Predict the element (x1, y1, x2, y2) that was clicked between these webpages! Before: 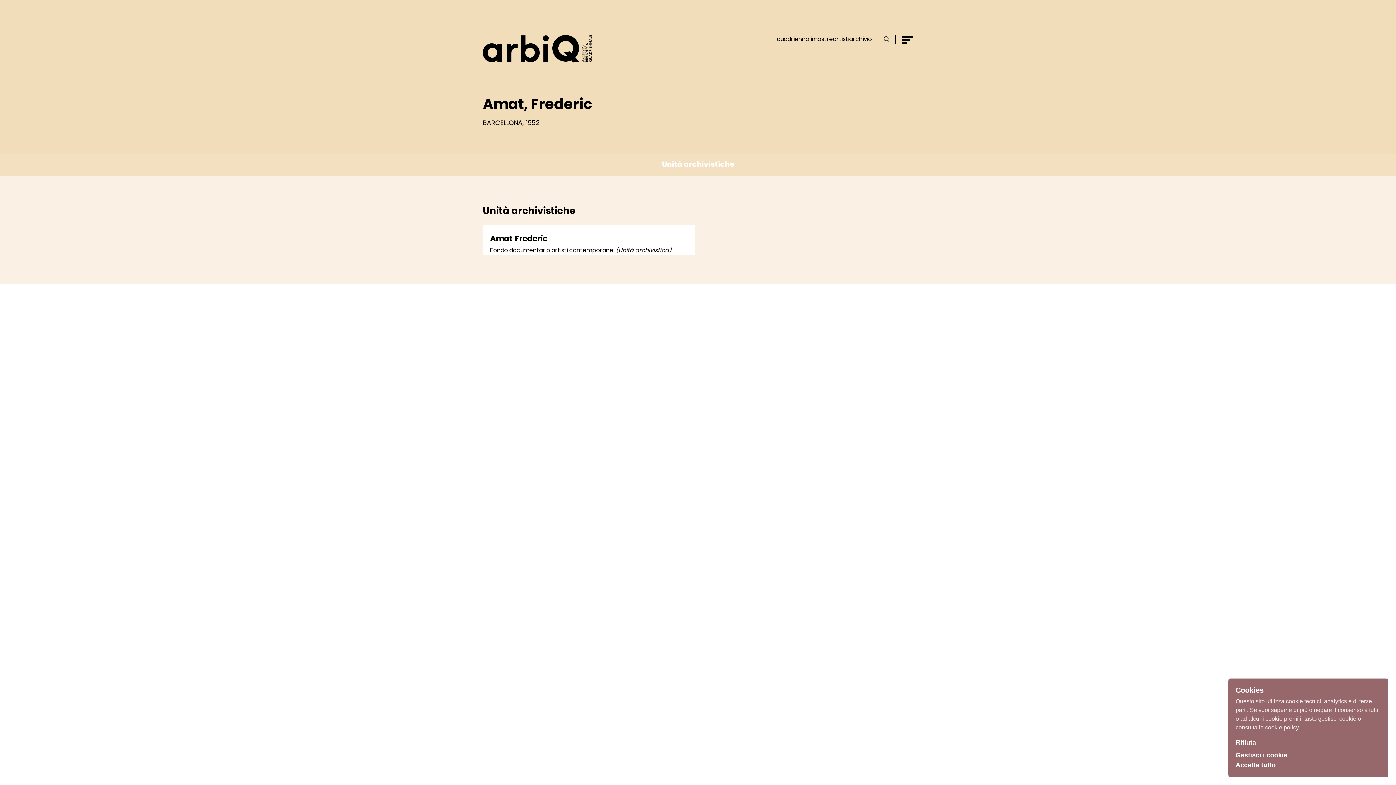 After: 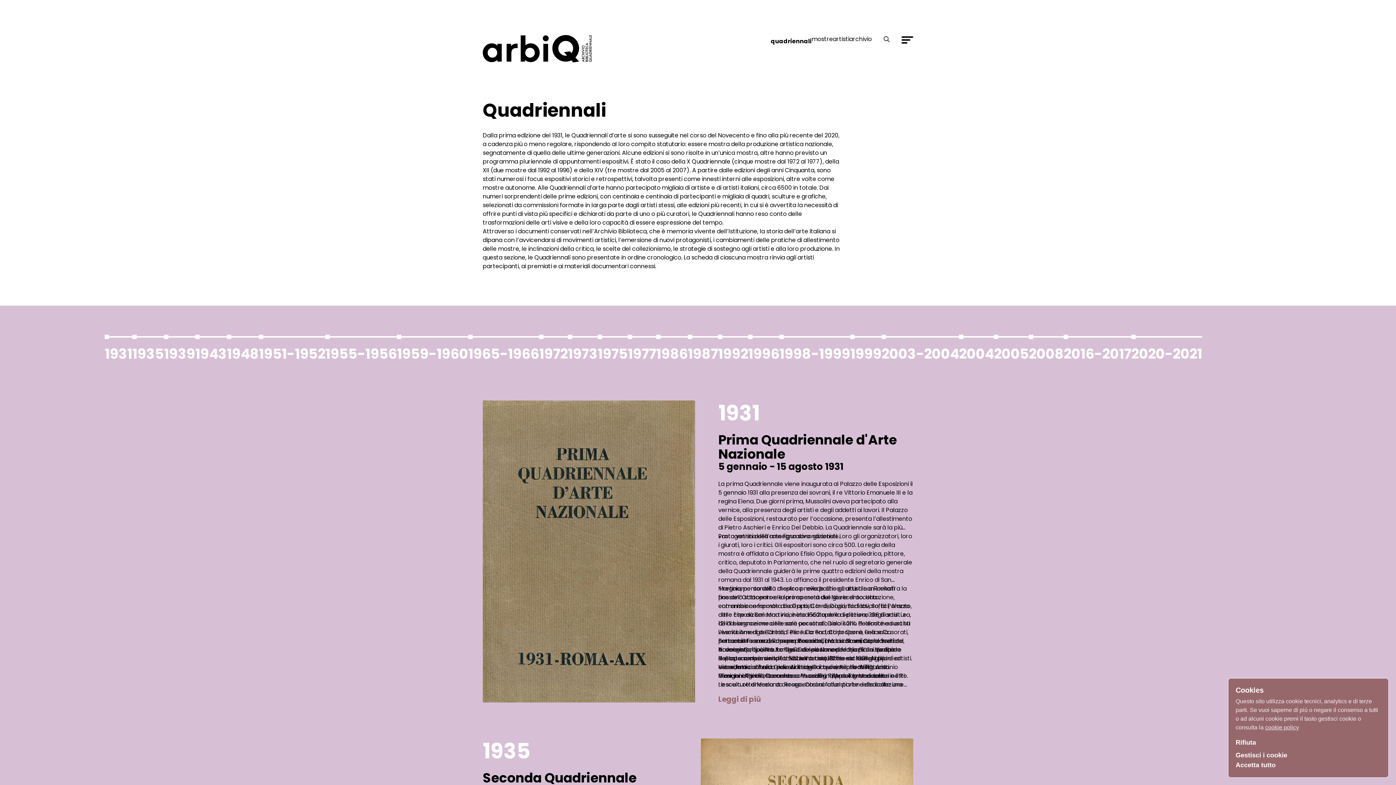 Action: bbox: (777, 34, 812, 43) label: quadriennali